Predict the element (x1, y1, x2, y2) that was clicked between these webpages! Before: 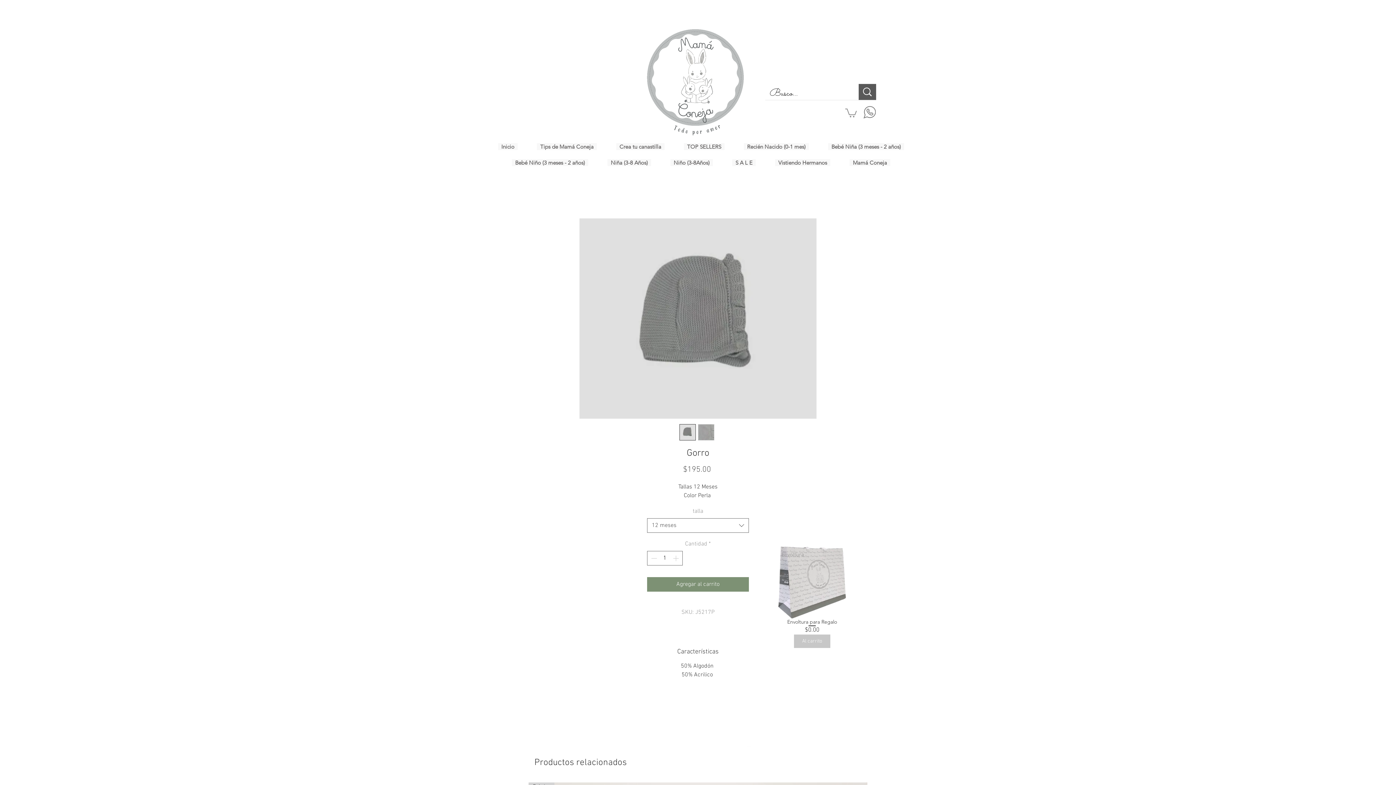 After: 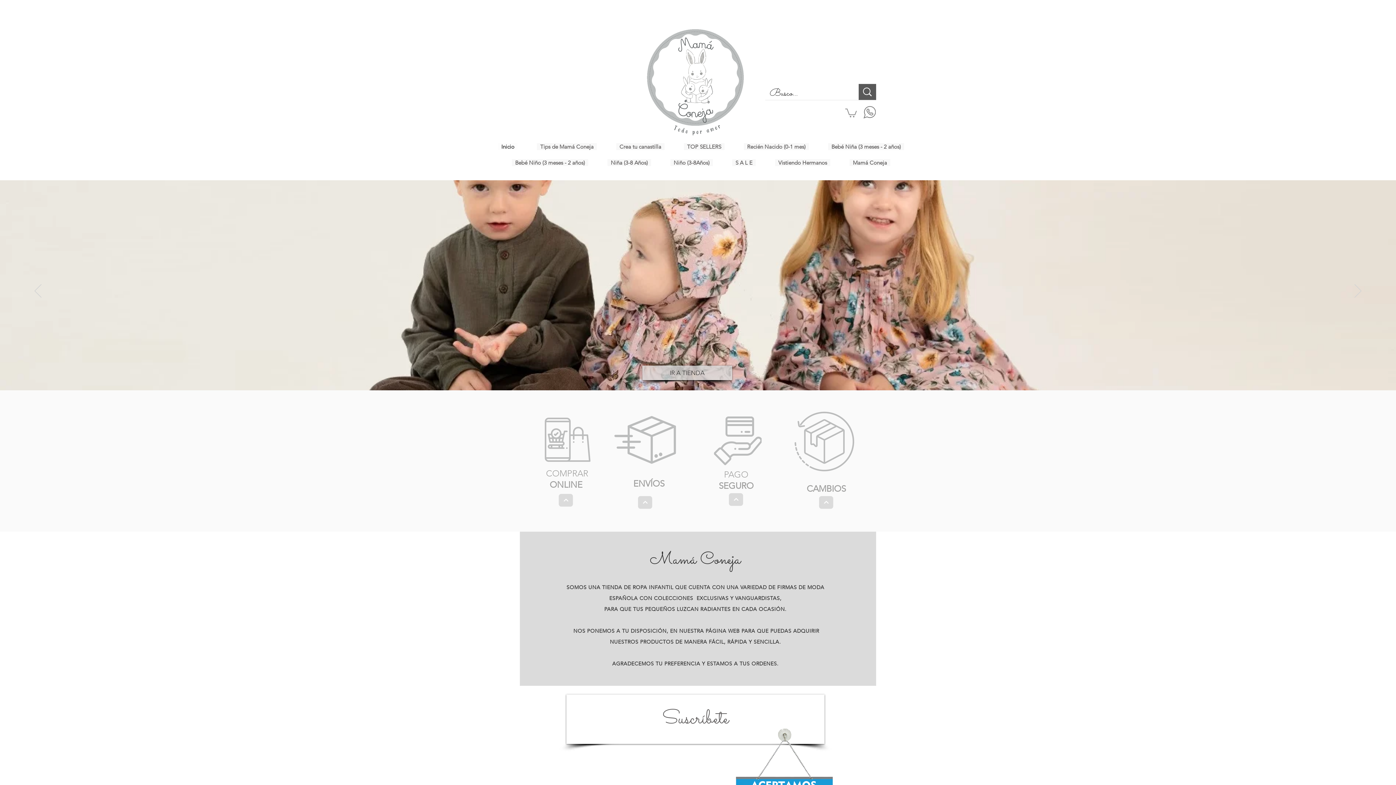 Action: label: Inicio bbox: (497, 142, 518, 150)